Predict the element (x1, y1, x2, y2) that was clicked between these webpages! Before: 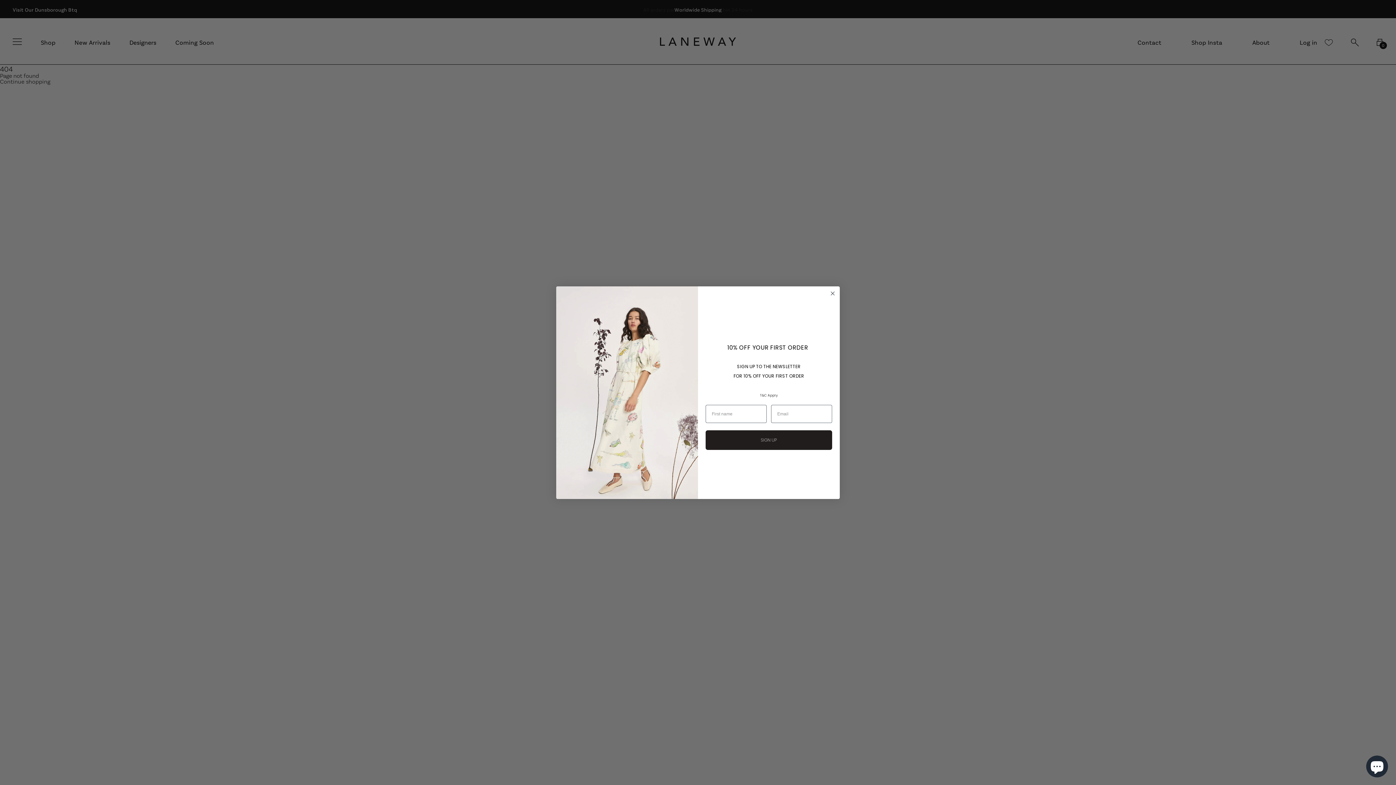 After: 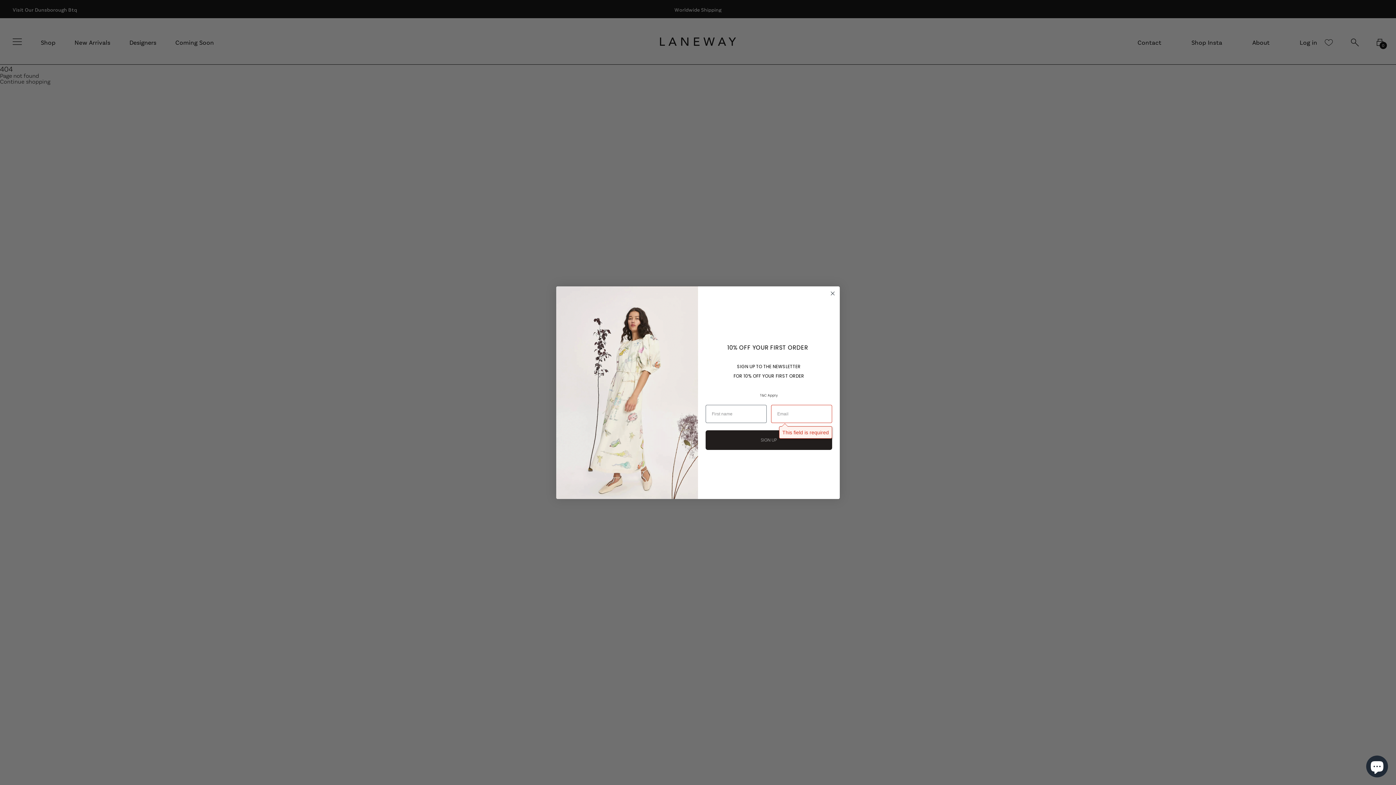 Action: bbox: (705, 430, 832, 450) label: SIGN UP